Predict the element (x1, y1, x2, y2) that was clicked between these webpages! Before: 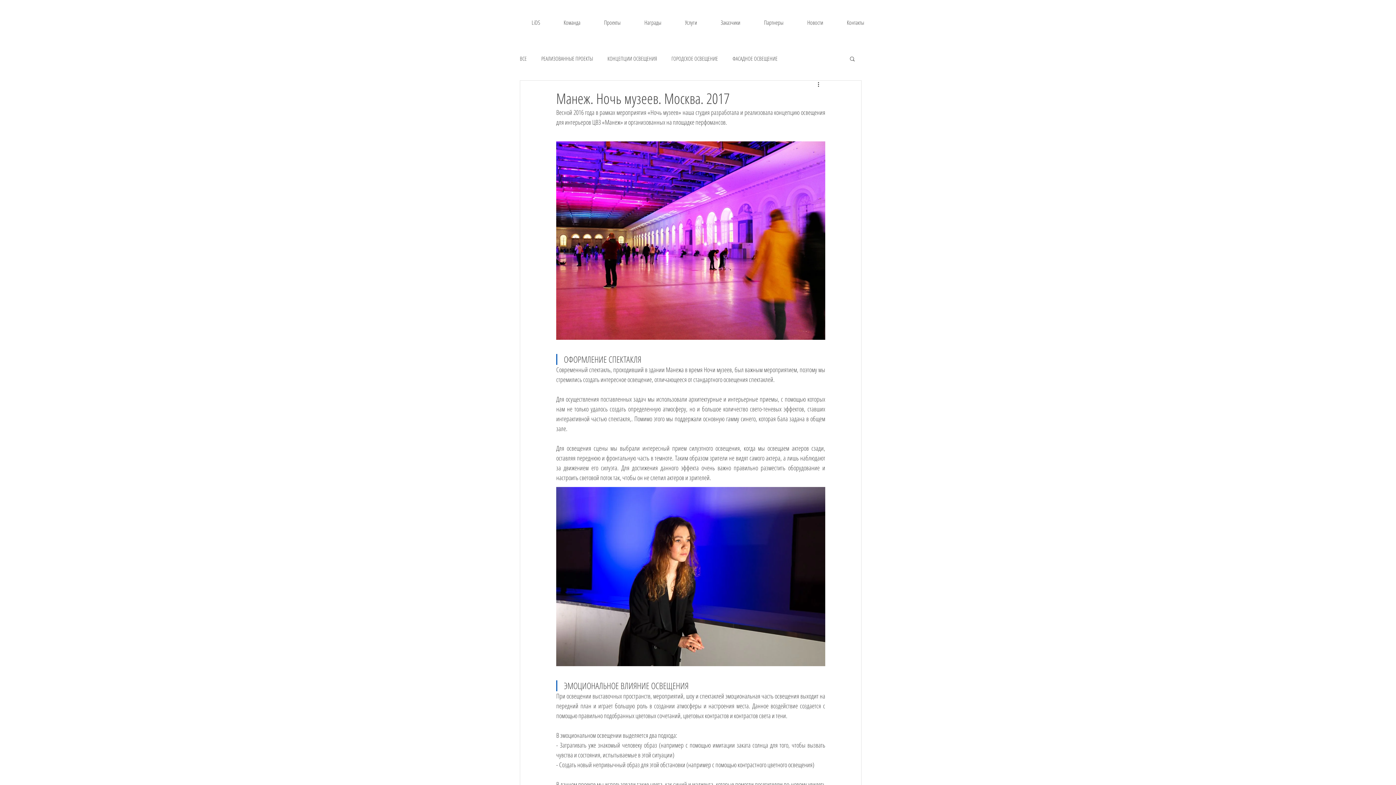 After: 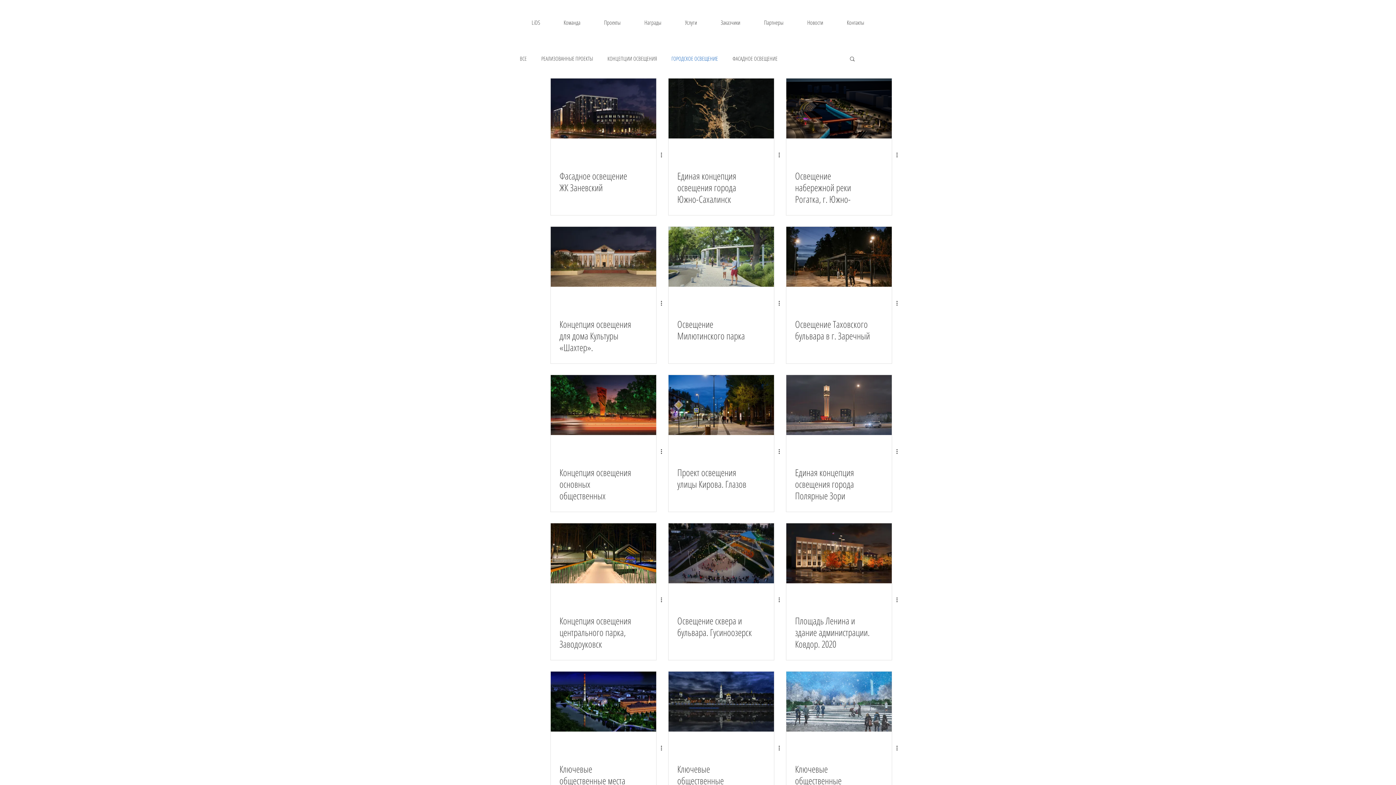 Action: bbox: (671, 55, 718, 61) label: ГОРОДСКОЕ ОСВЕЩЕНИЕ